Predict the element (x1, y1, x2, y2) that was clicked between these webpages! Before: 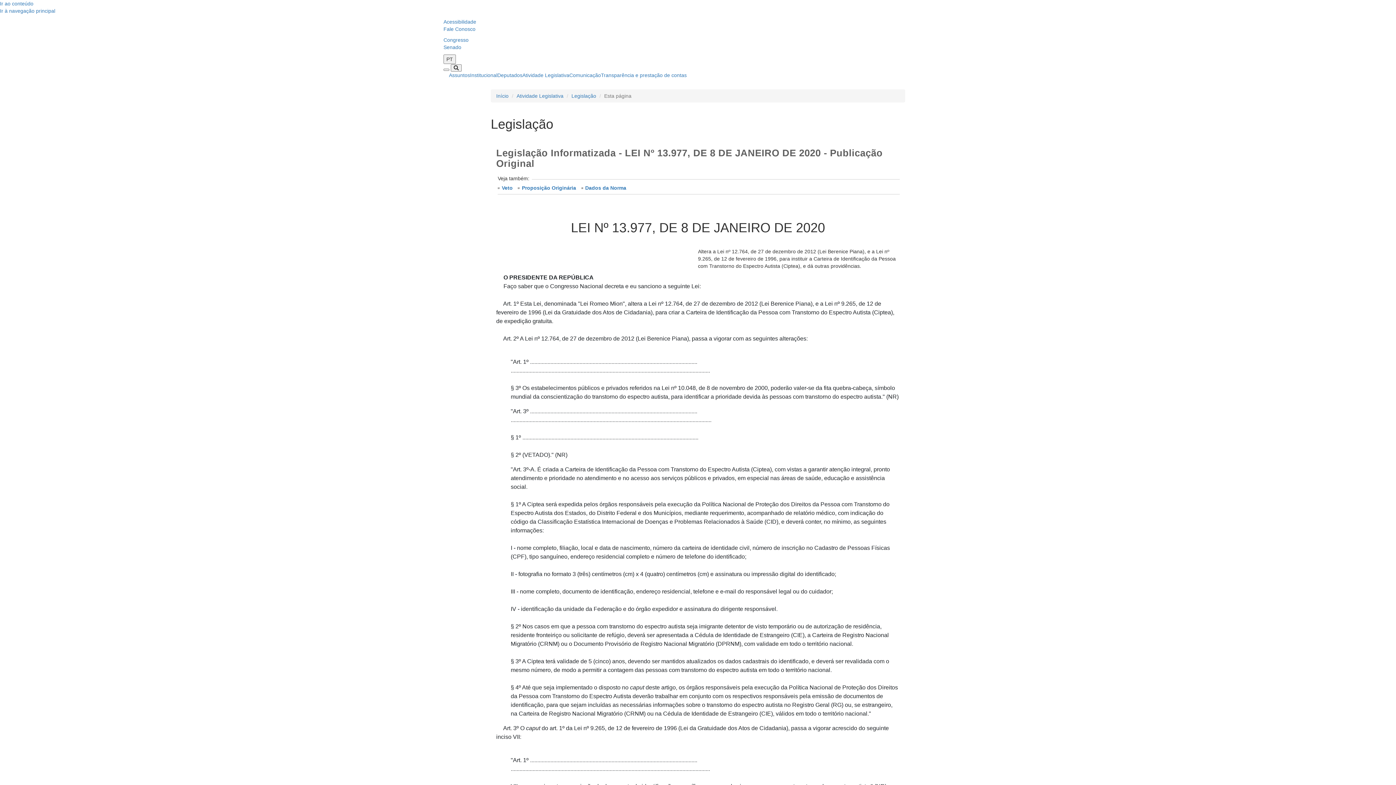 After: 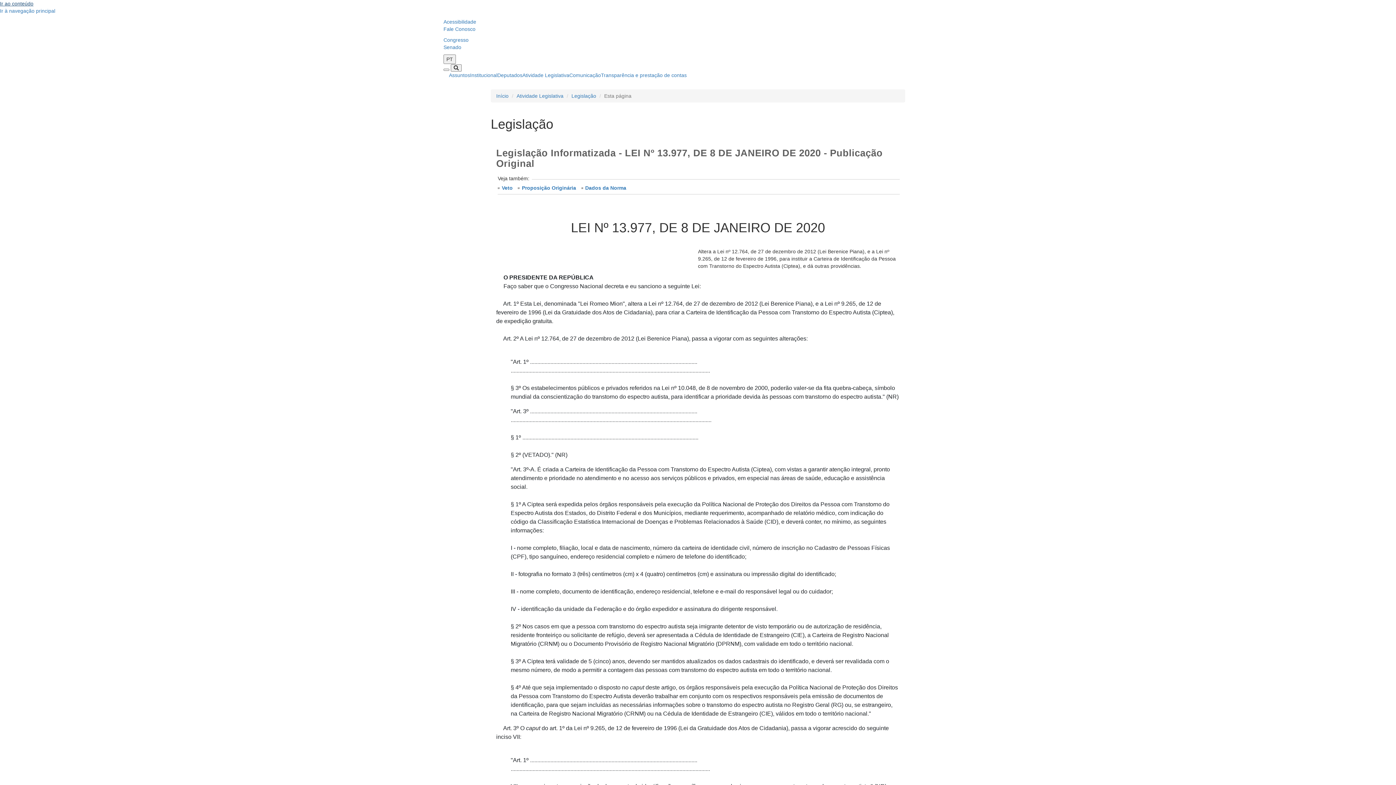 Action: bbox: (0, 0, 33, 6) label: Ir ao conteúdo